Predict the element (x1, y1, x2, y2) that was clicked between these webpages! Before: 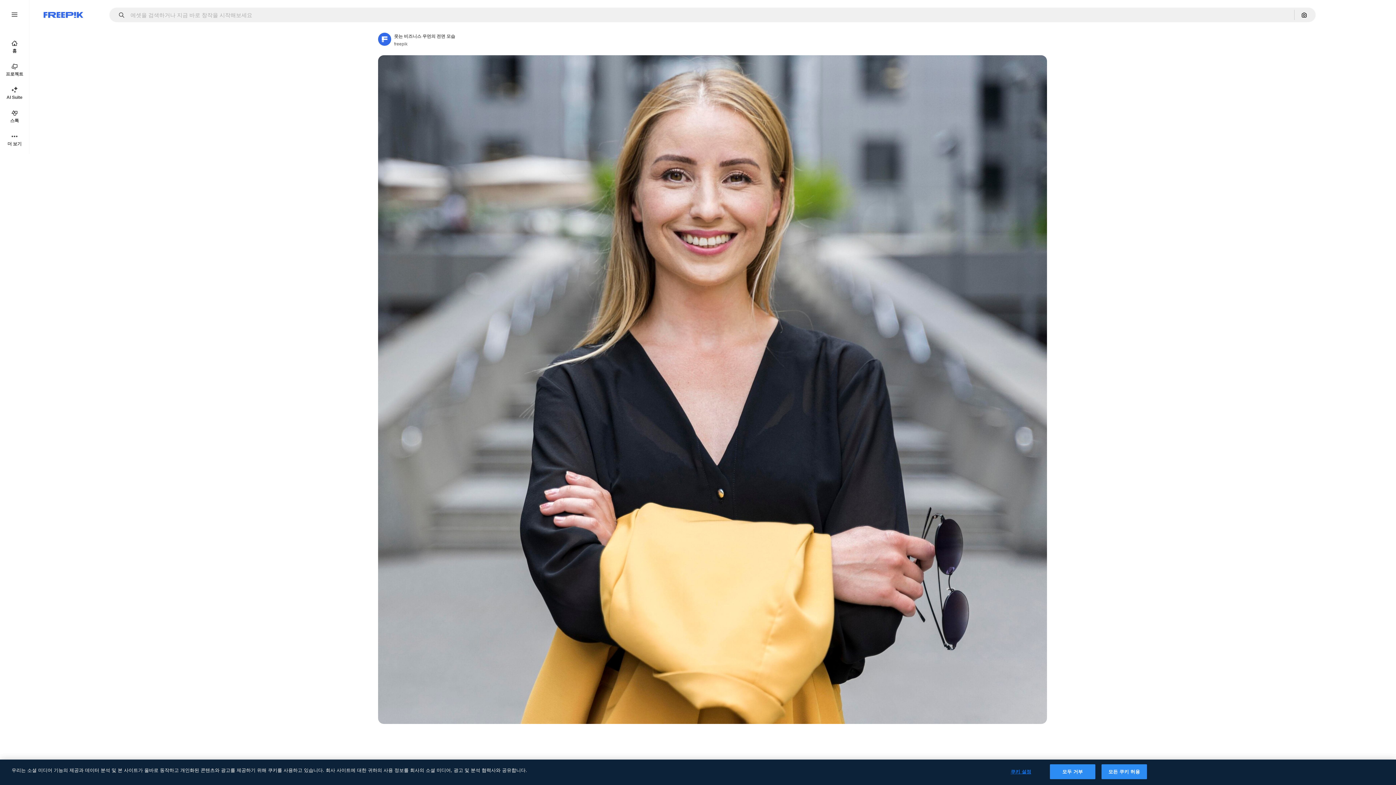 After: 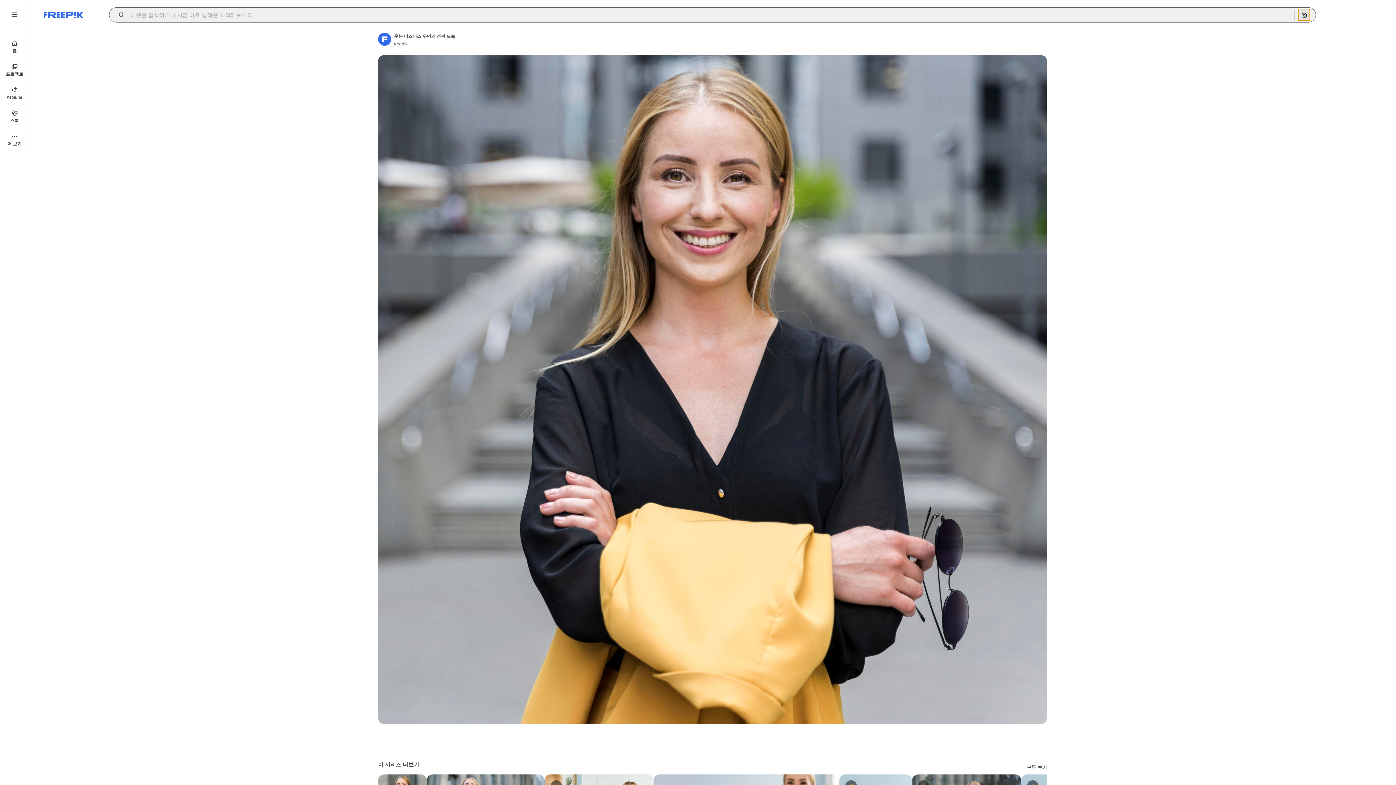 Action: bbox: (1298, 9, 1310, 20) label: 이미지로 검색